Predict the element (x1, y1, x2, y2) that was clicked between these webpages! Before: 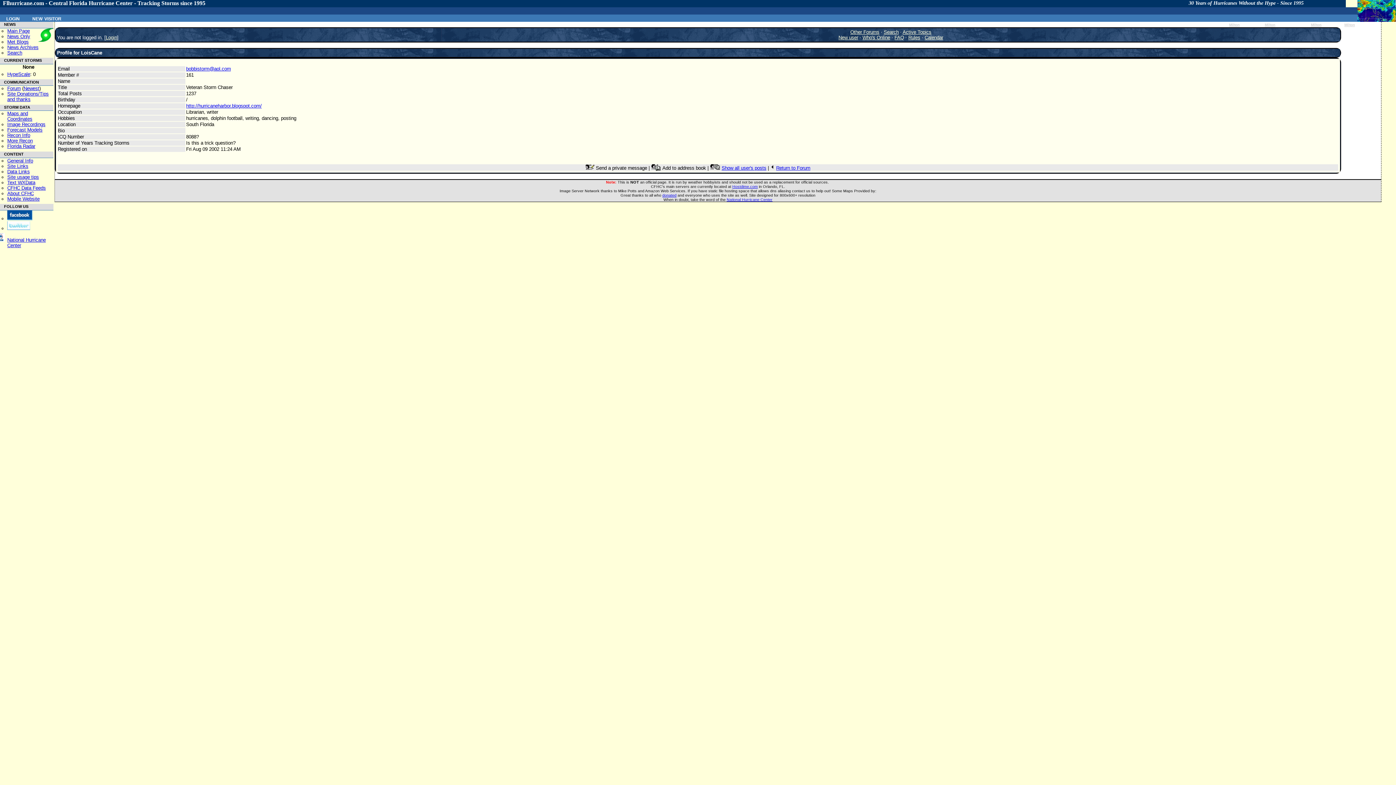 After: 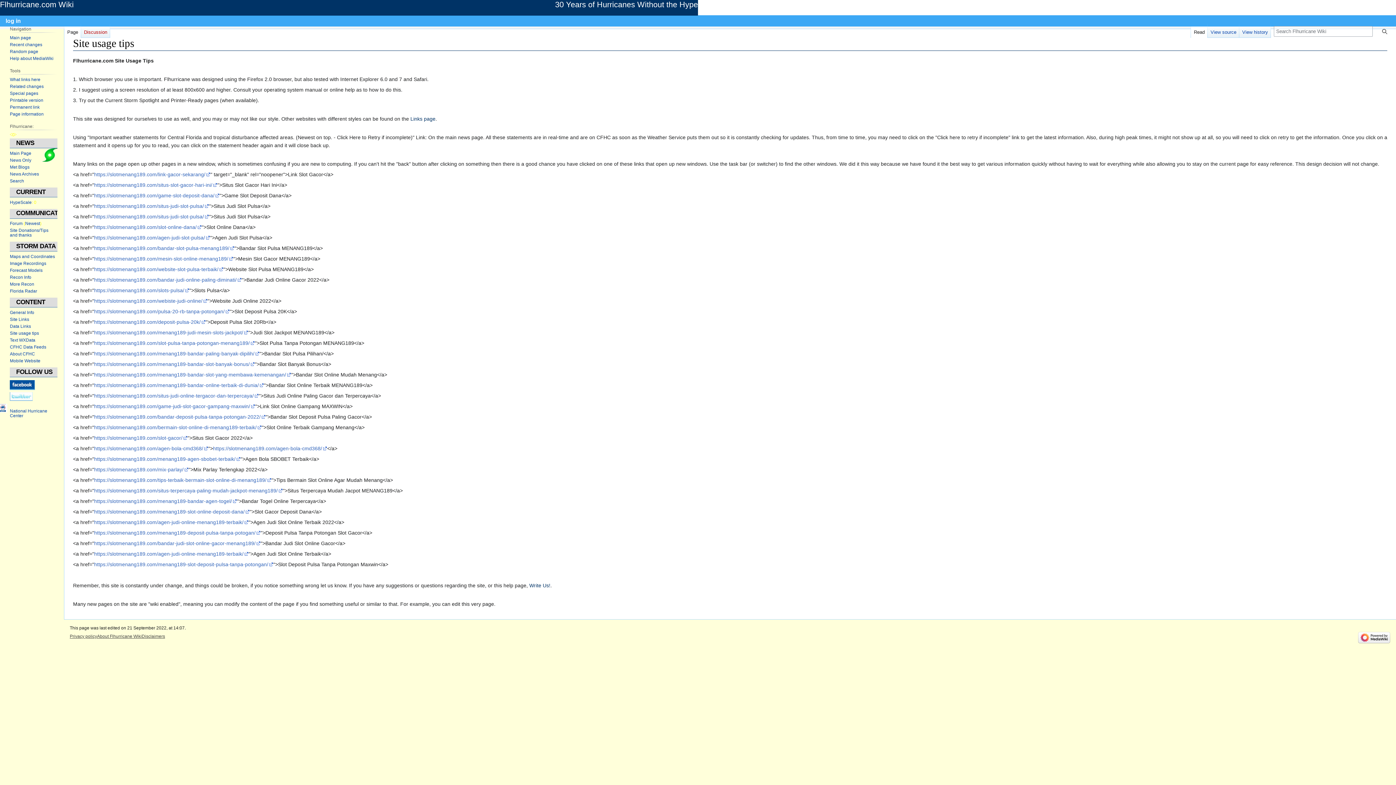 Action: bbox: (7, 174, 38, 179) label: Site usage tips